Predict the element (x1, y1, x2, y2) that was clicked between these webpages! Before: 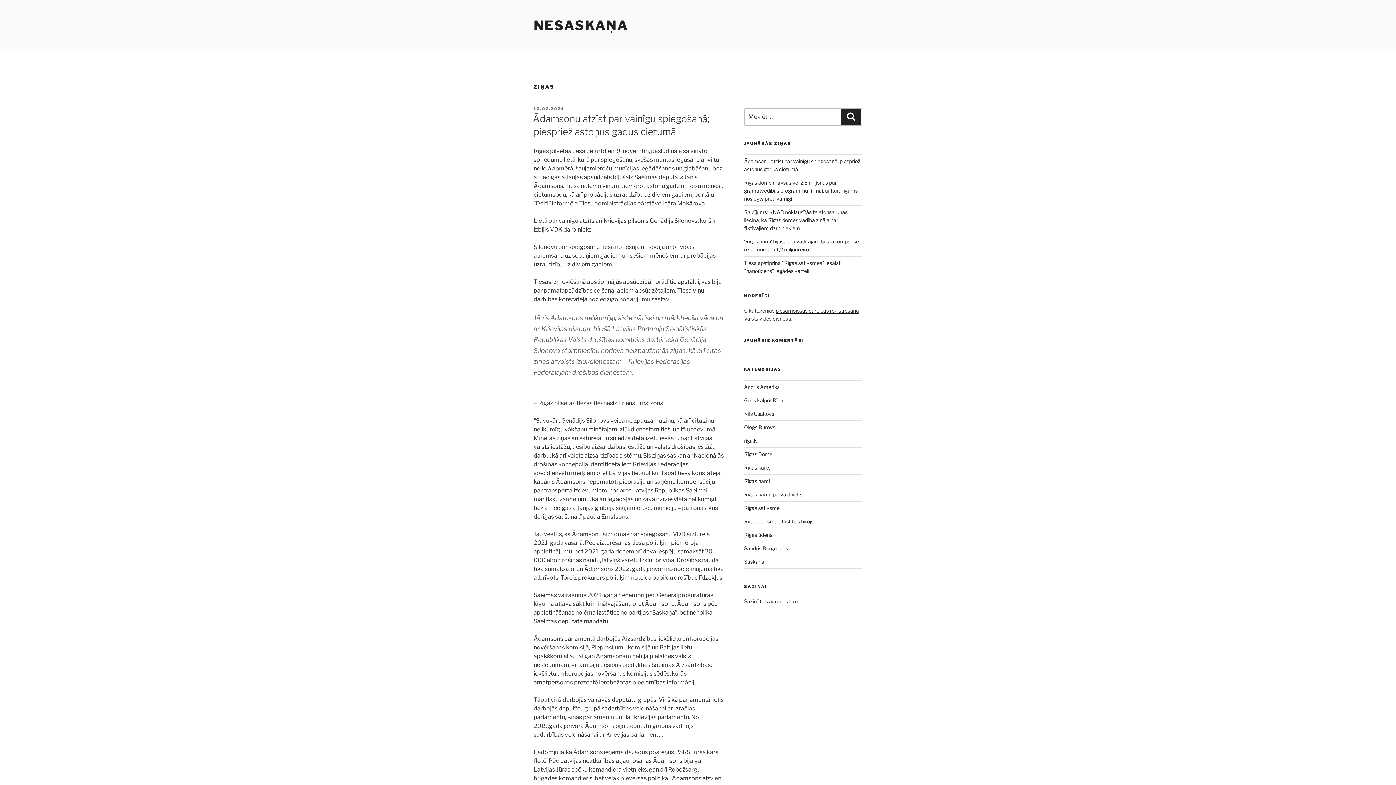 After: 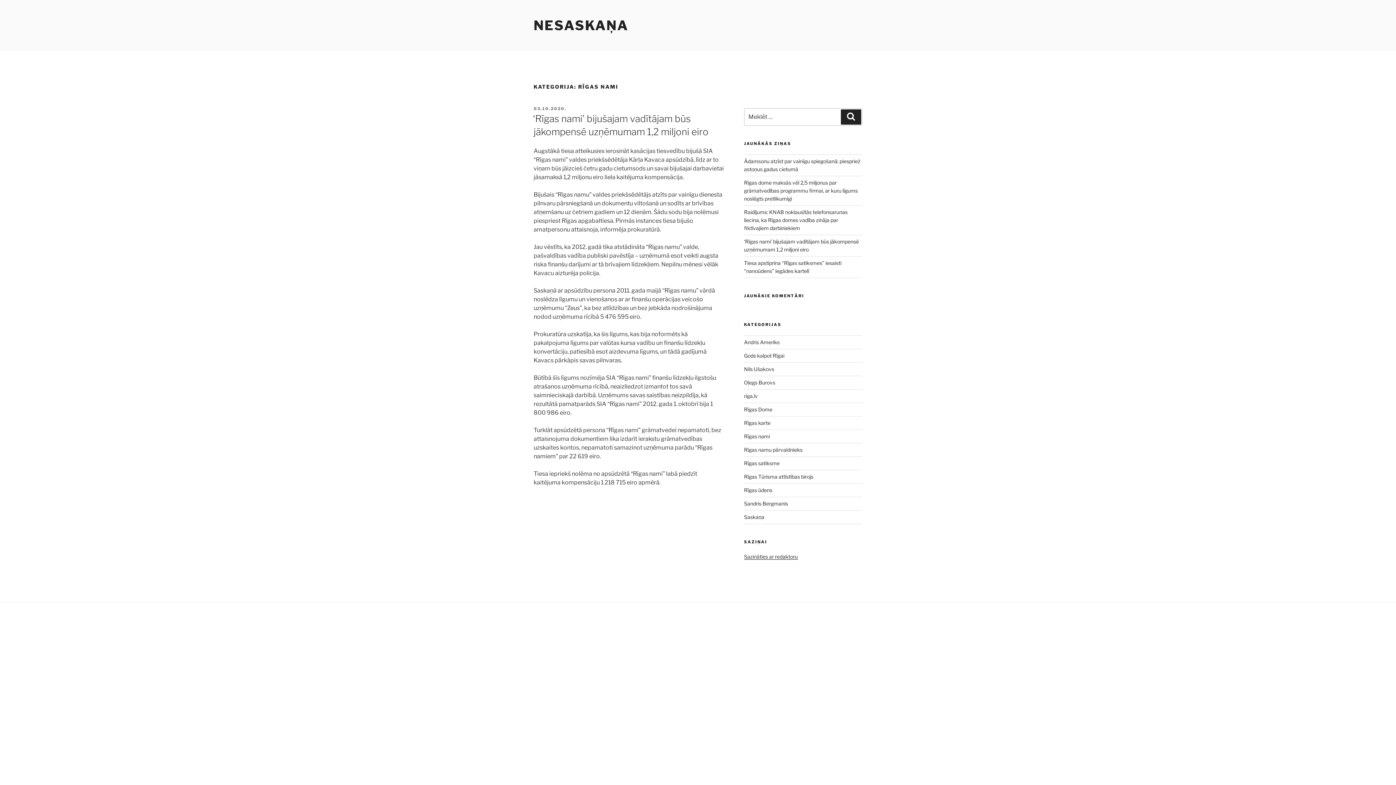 Action: label: Rīgas nami bbox: (744, 478, 770, 484)